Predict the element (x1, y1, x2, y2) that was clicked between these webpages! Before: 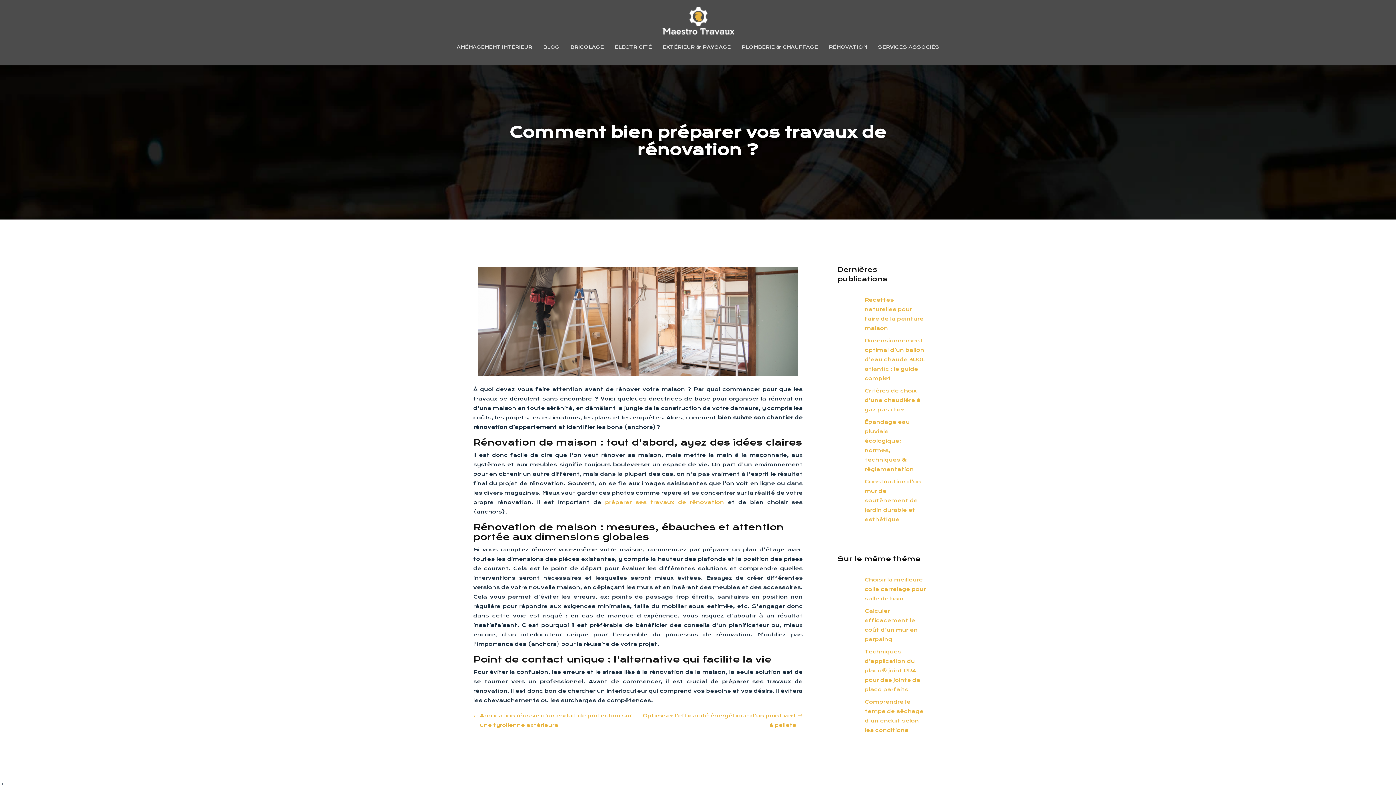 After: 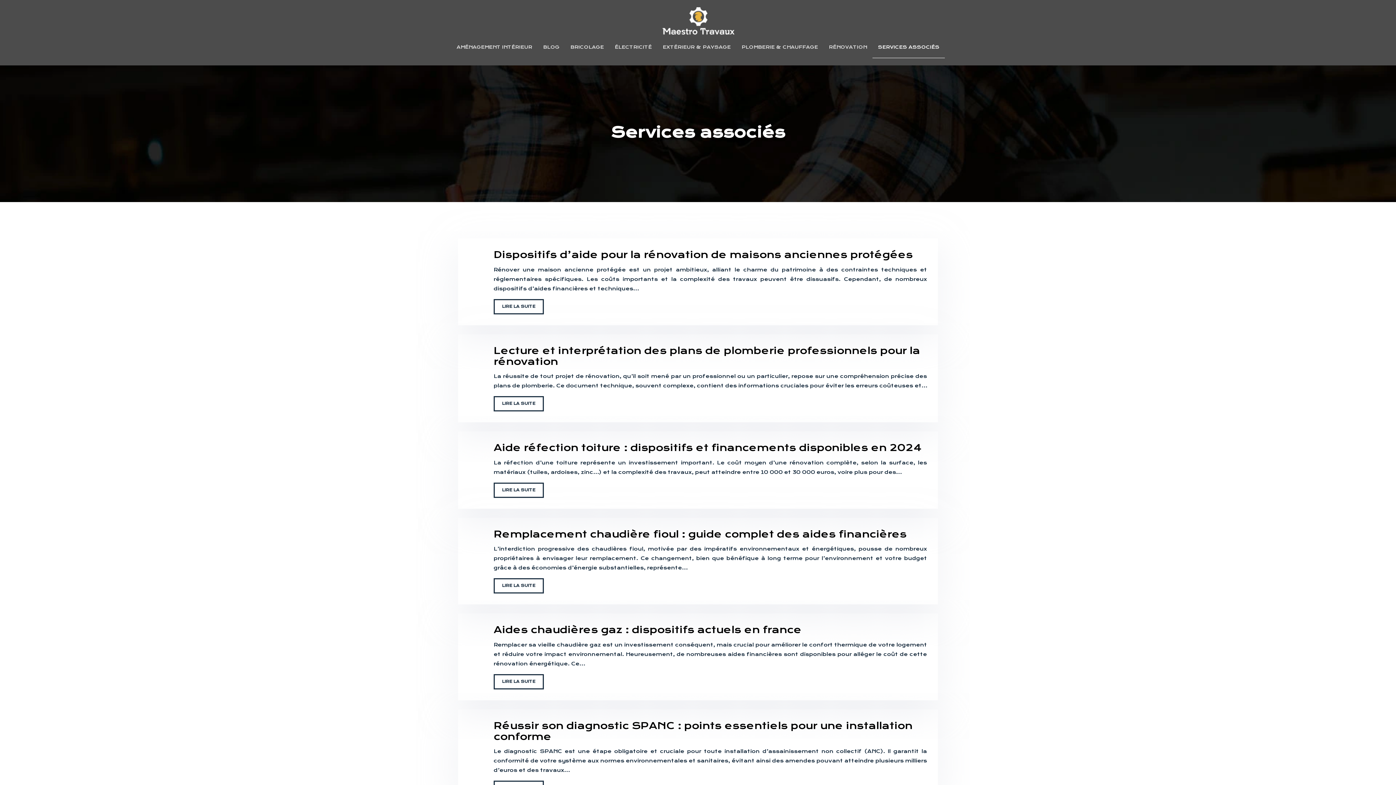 Action: bbox: (872, 36, 945, 58) label: SERVICES ASSOCIÉS